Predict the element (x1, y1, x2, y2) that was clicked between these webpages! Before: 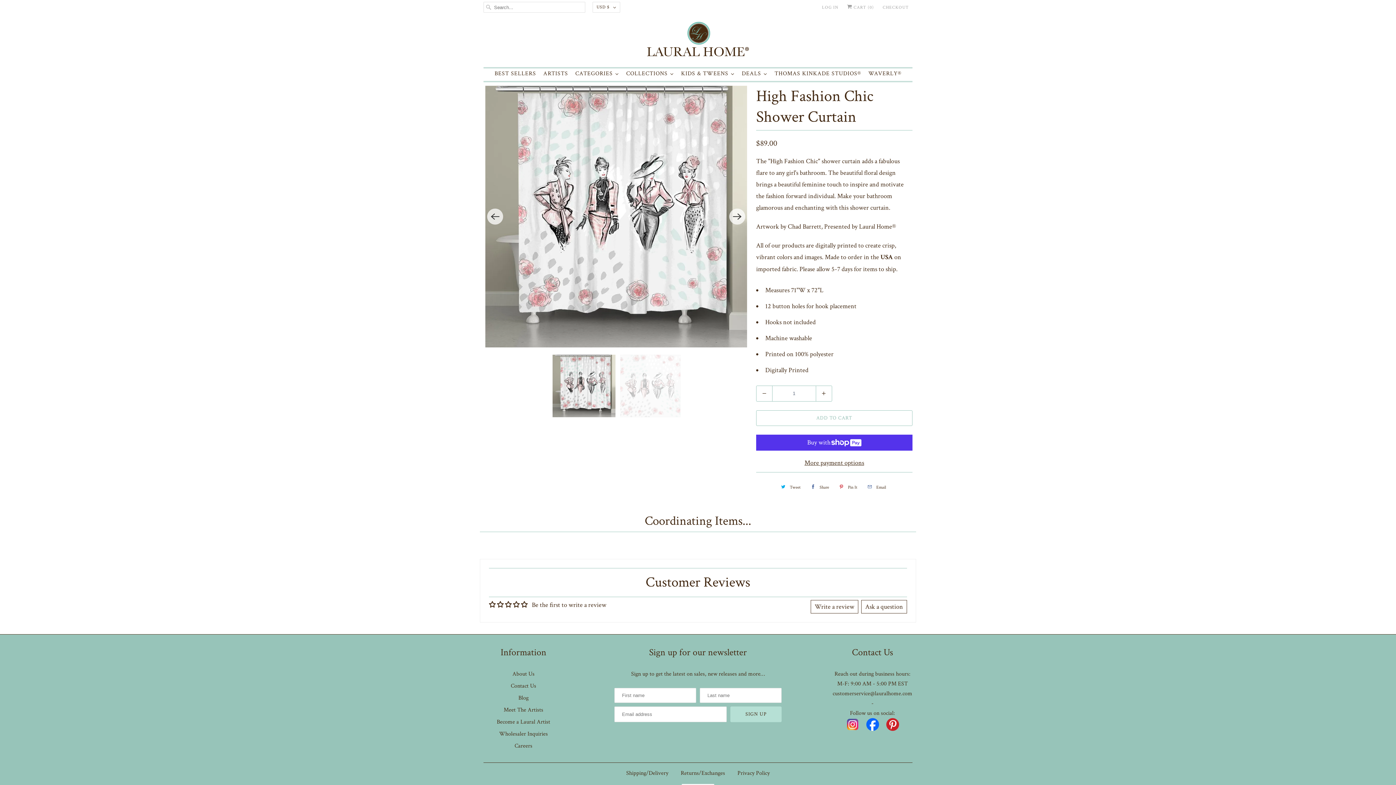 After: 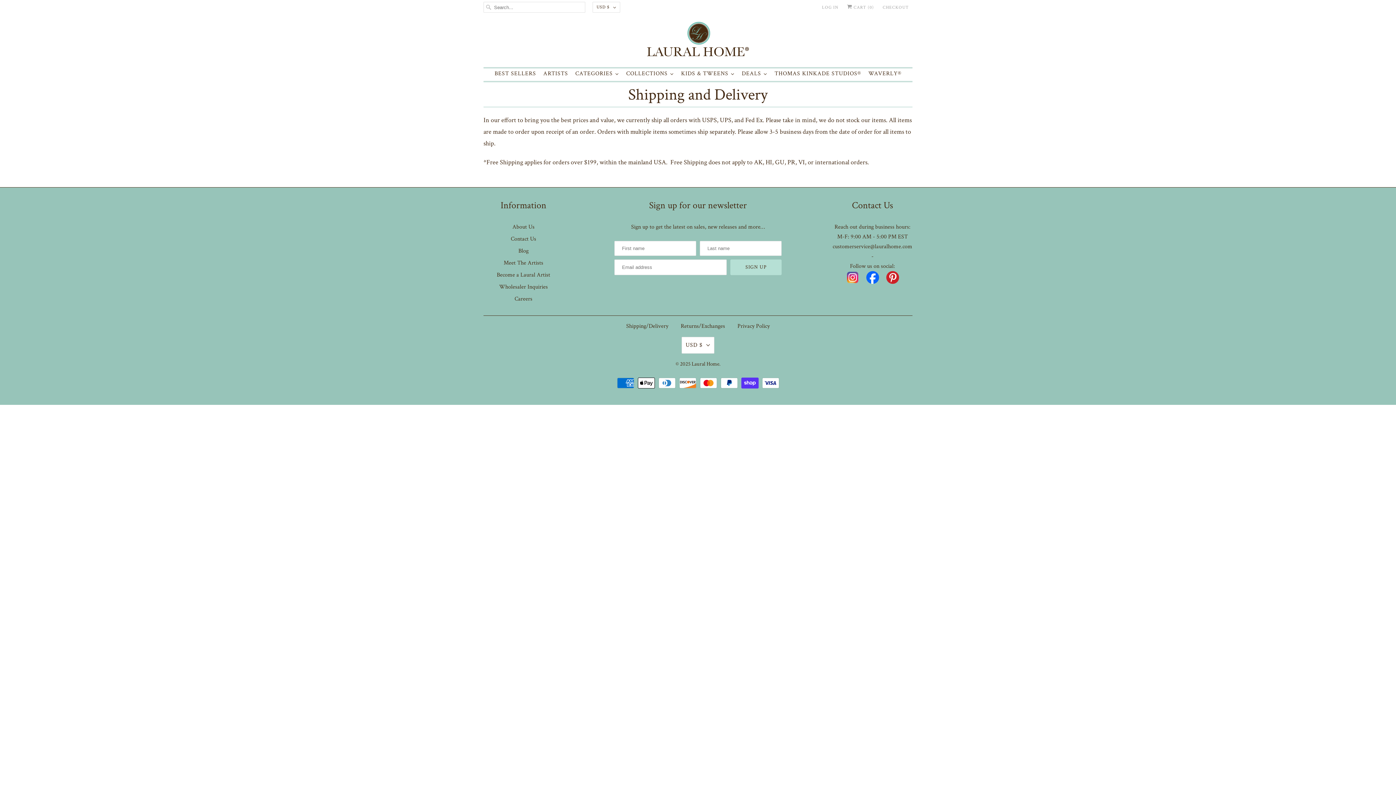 Action: bbox: (626, 769, 668, 777) label: Shipping/Delivery